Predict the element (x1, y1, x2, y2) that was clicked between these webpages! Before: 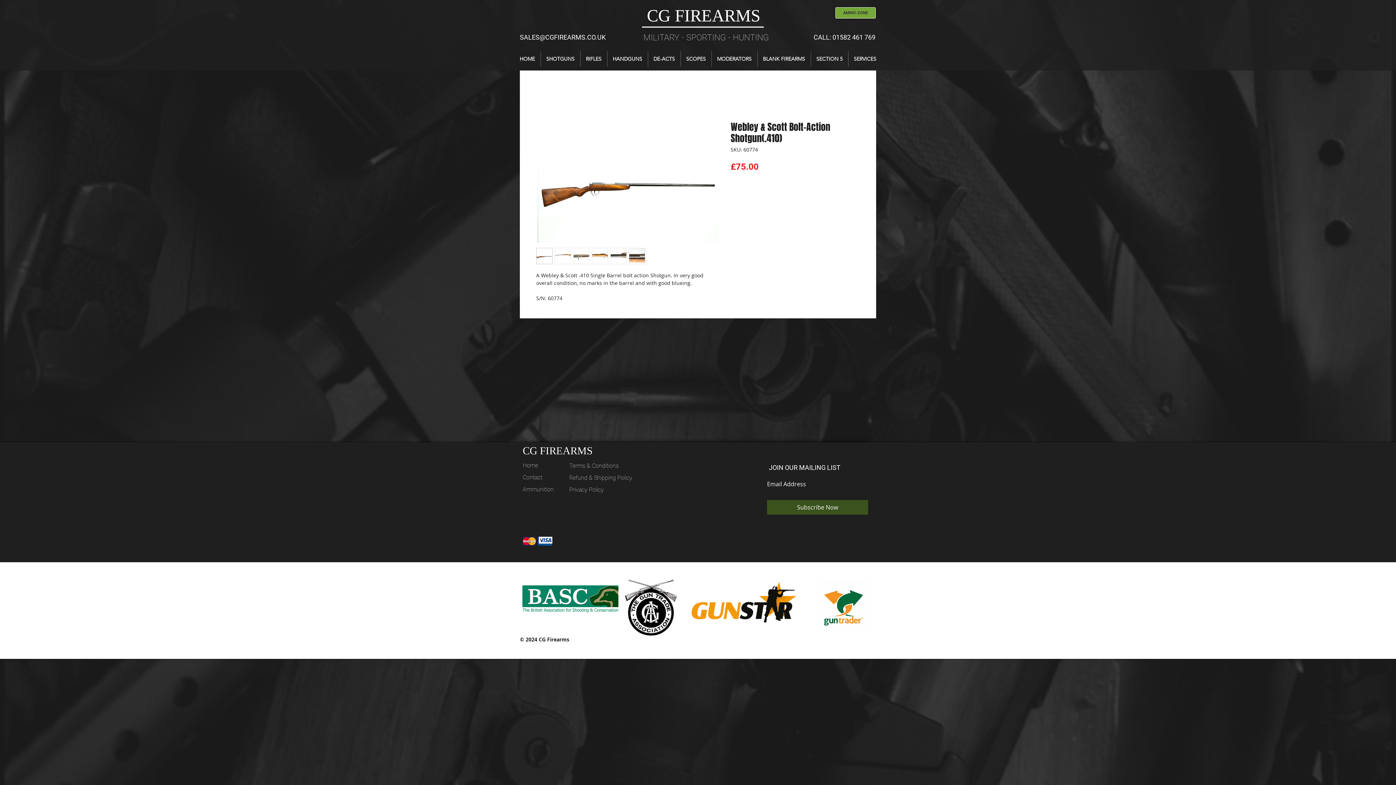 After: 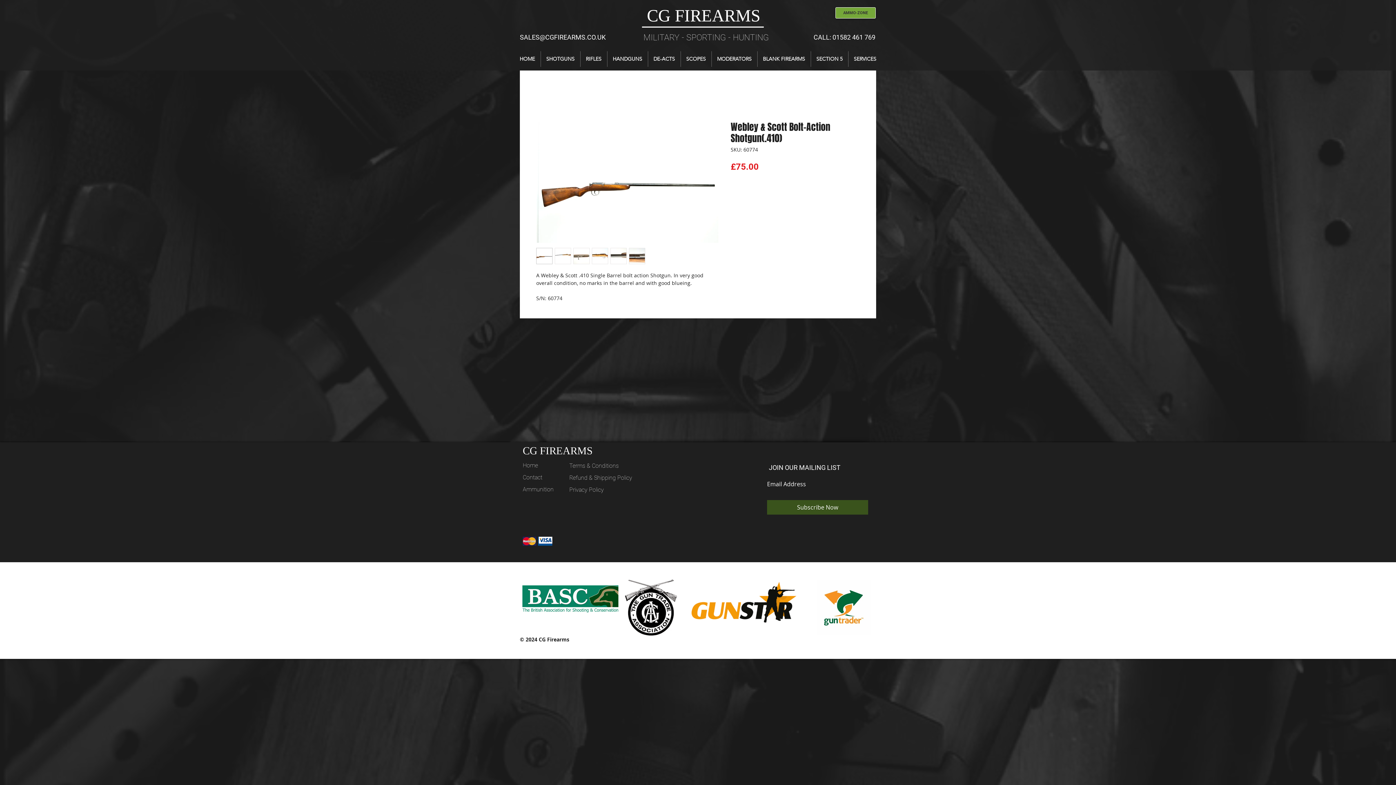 Action: bbox: (690, 580, 798, 623)